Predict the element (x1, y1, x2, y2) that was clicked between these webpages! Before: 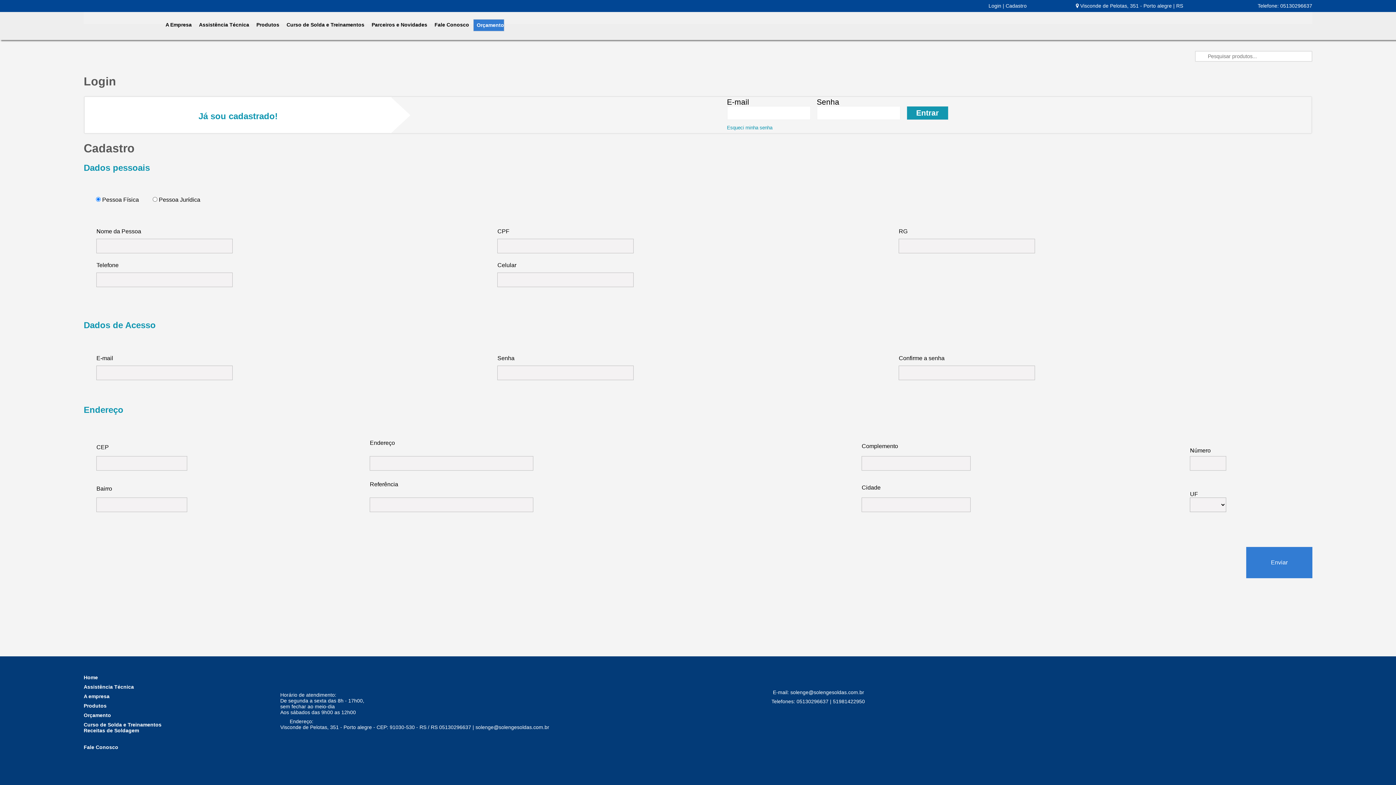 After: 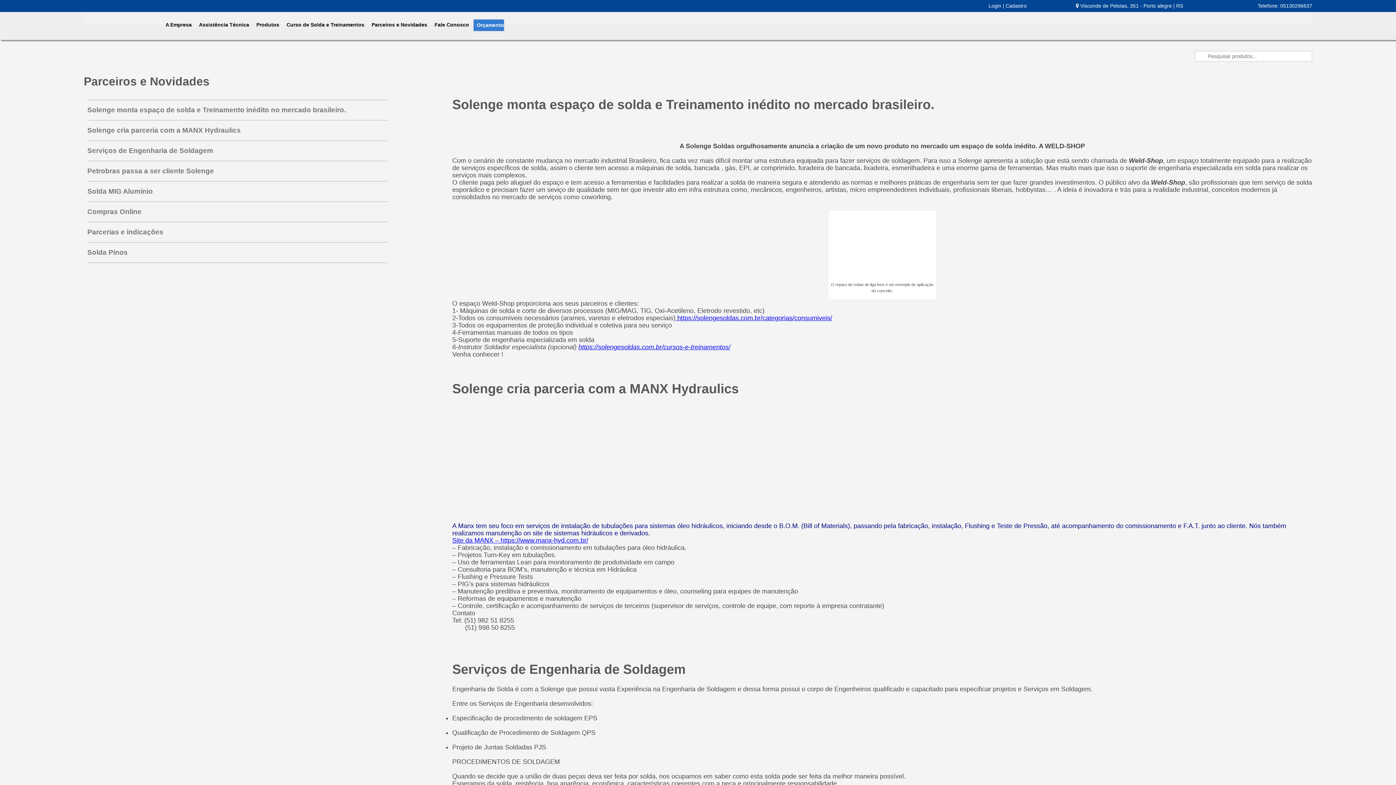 Action: label: Parceiros e Novidades bbox: (368, 21, 430, 27)